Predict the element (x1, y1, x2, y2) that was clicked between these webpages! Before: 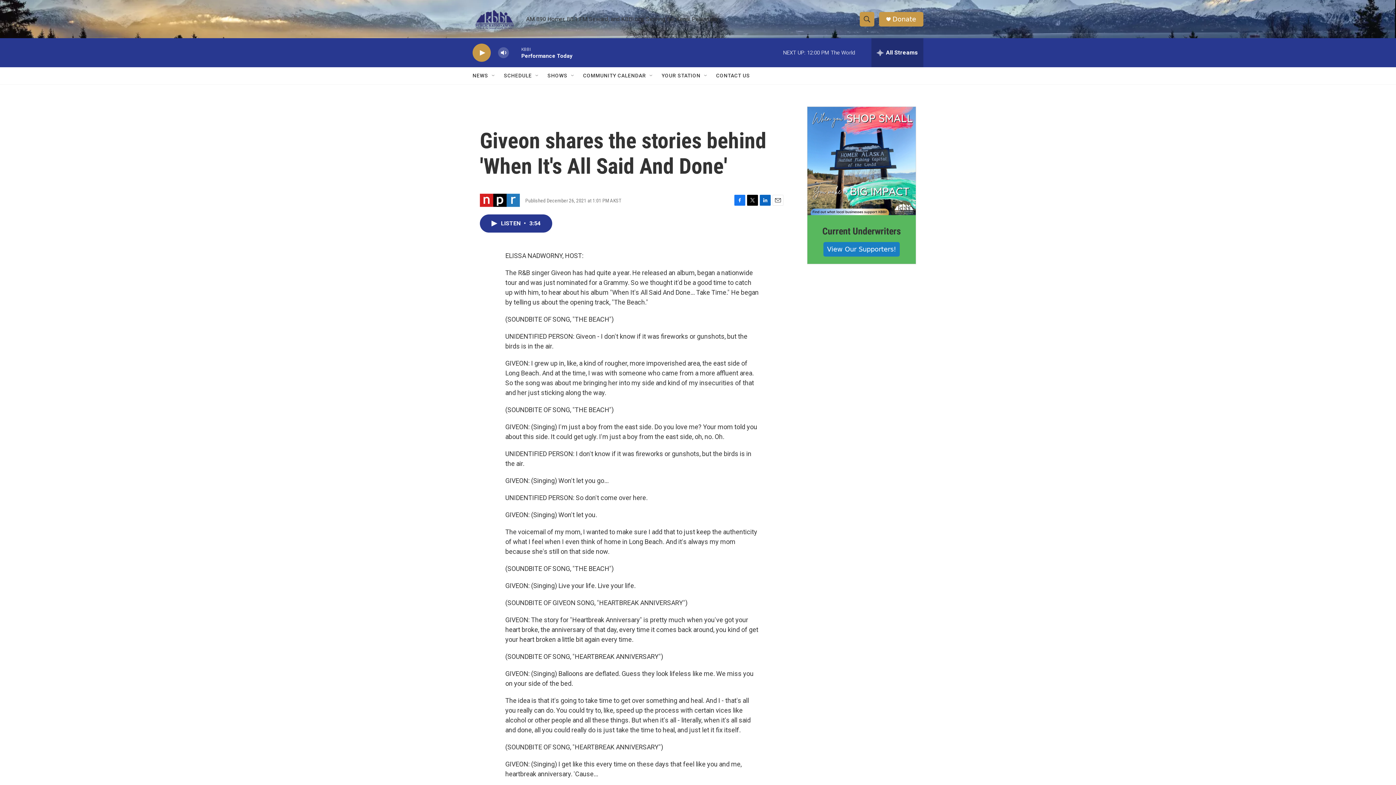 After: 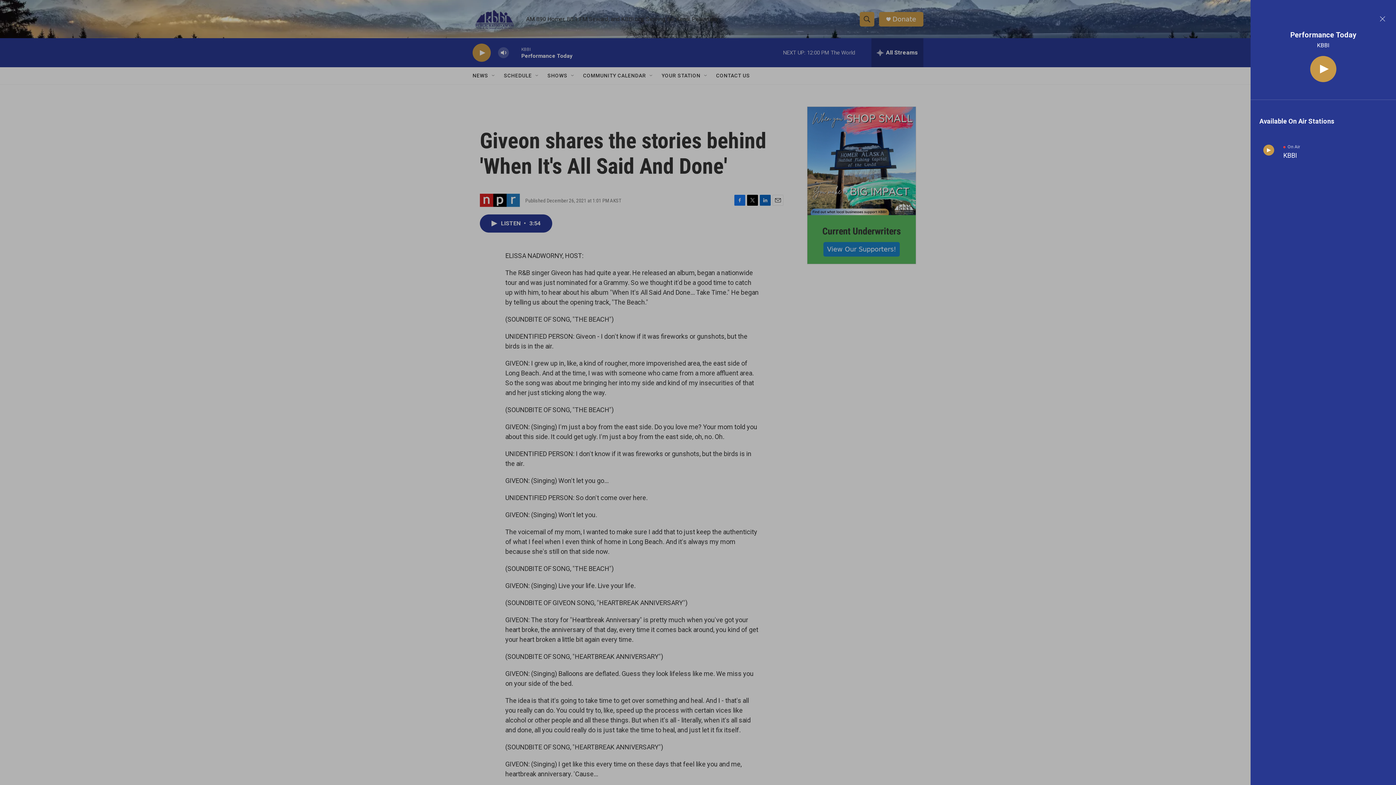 Action: label: all streams bbox: (871, 38, 923, 67)